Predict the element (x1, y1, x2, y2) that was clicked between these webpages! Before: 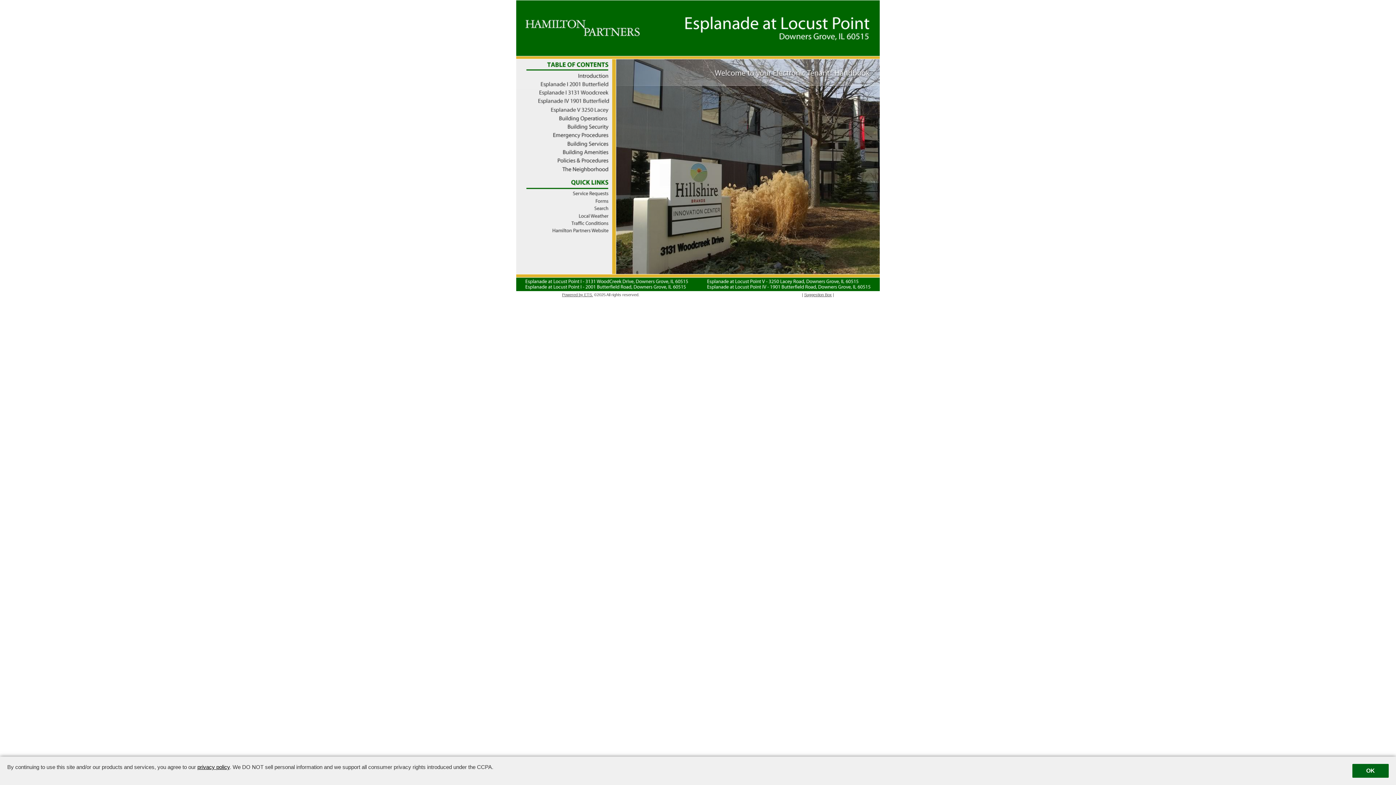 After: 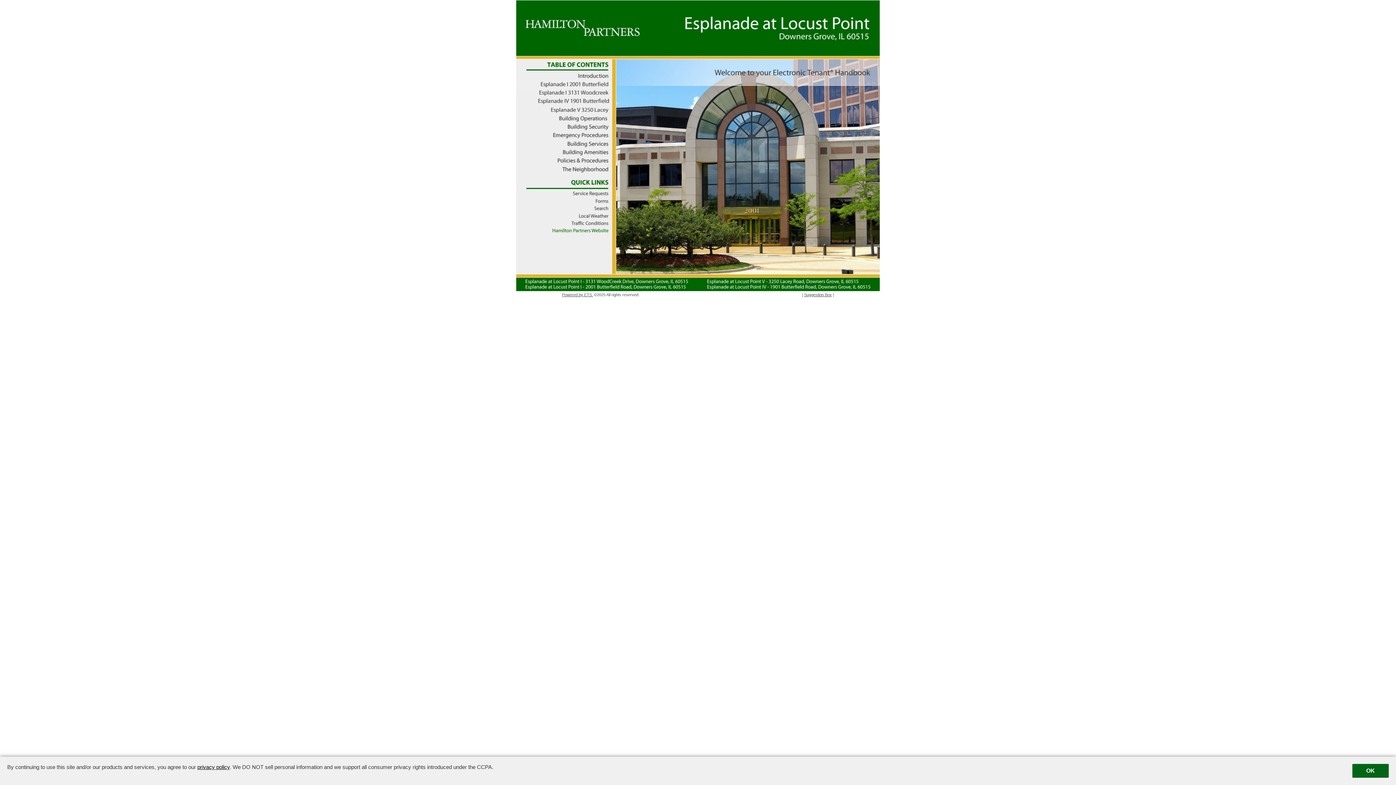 Action: bbox: (516, 226, 611, 235)